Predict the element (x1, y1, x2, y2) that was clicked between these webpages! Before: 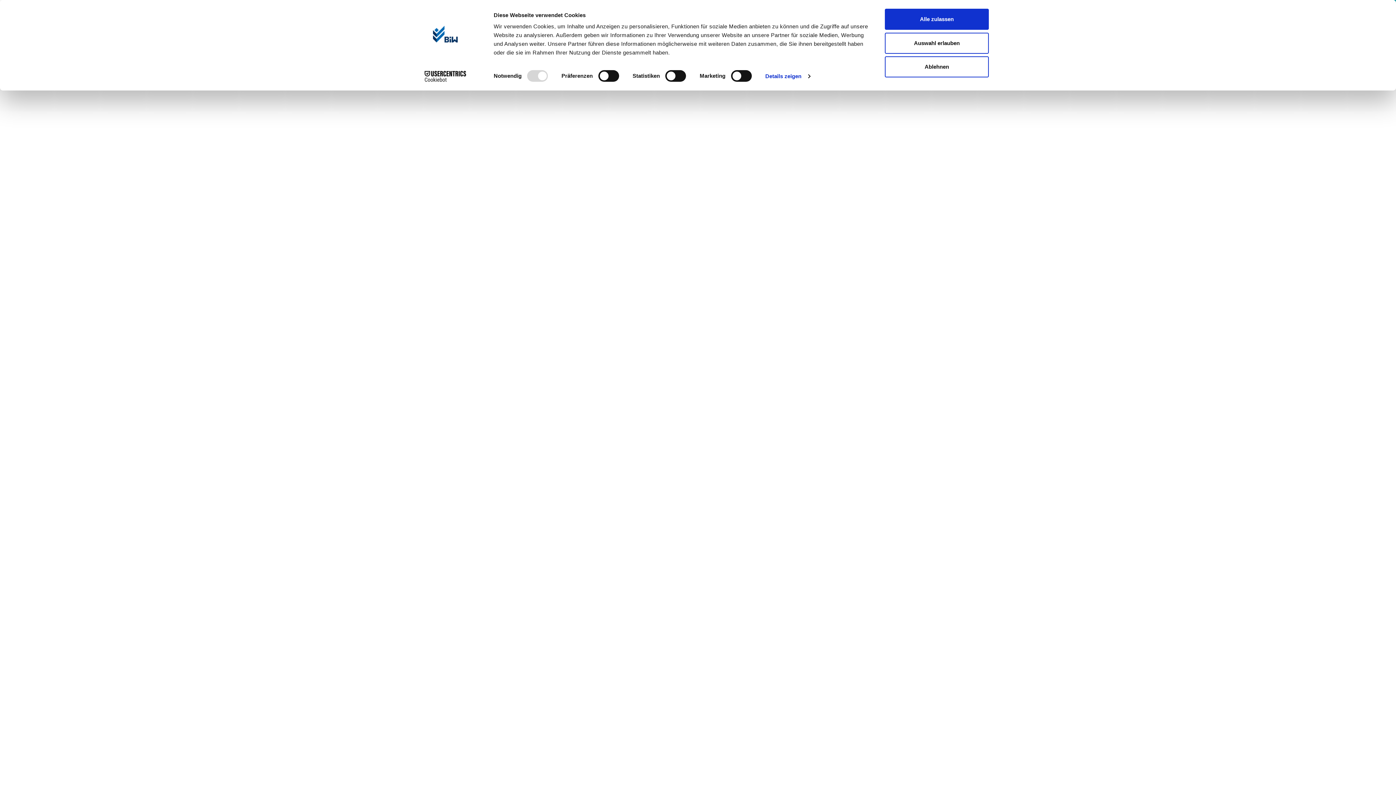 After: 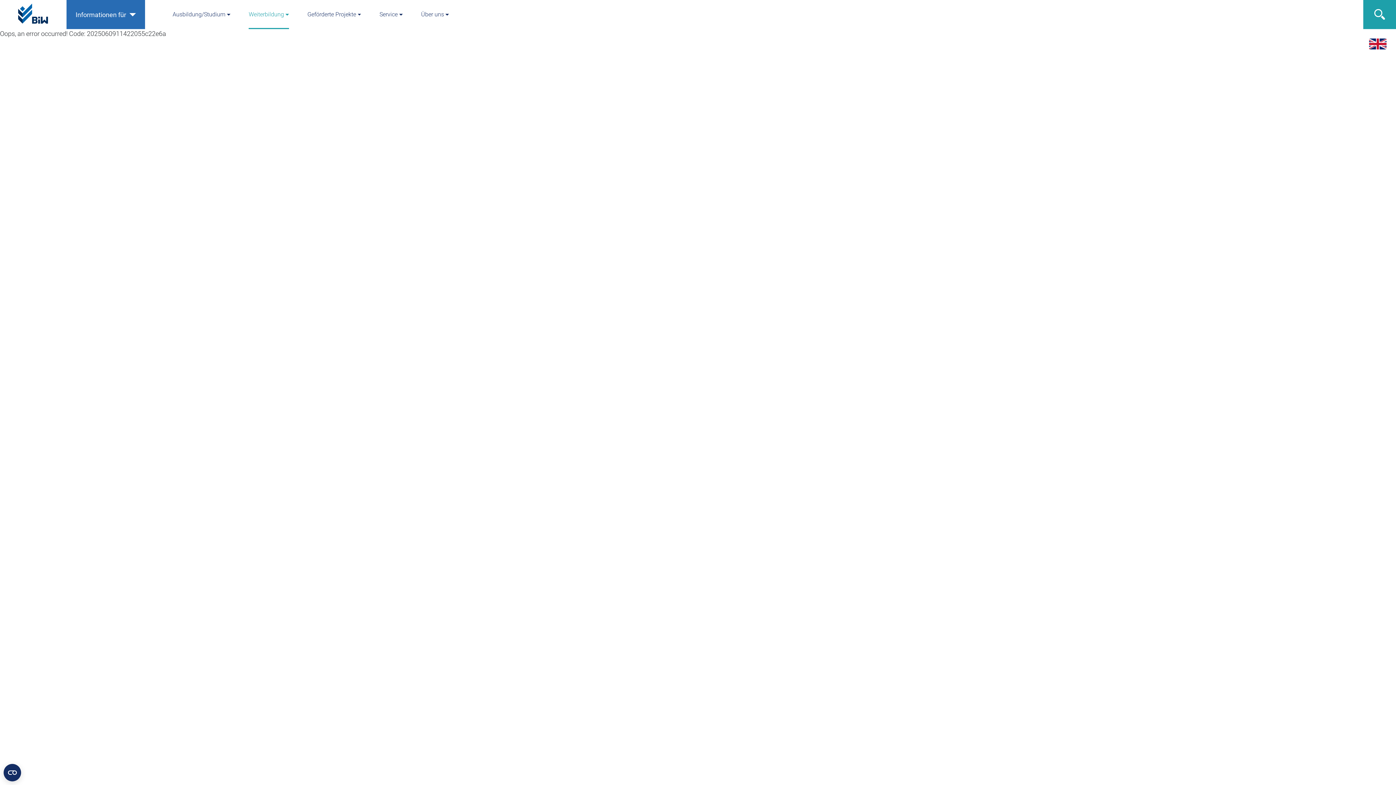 Action: label: Alle zulassen bbox: (885, 8, 989, 29)